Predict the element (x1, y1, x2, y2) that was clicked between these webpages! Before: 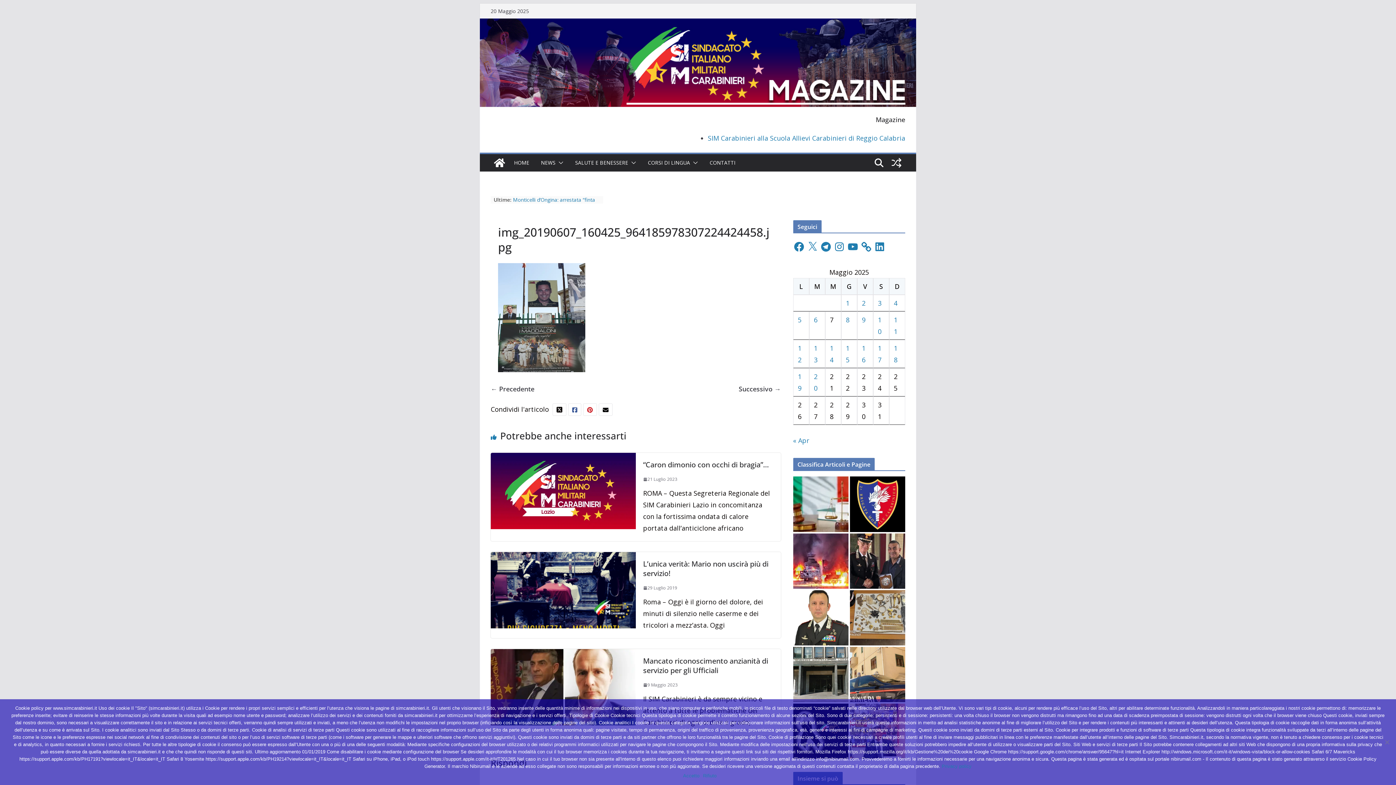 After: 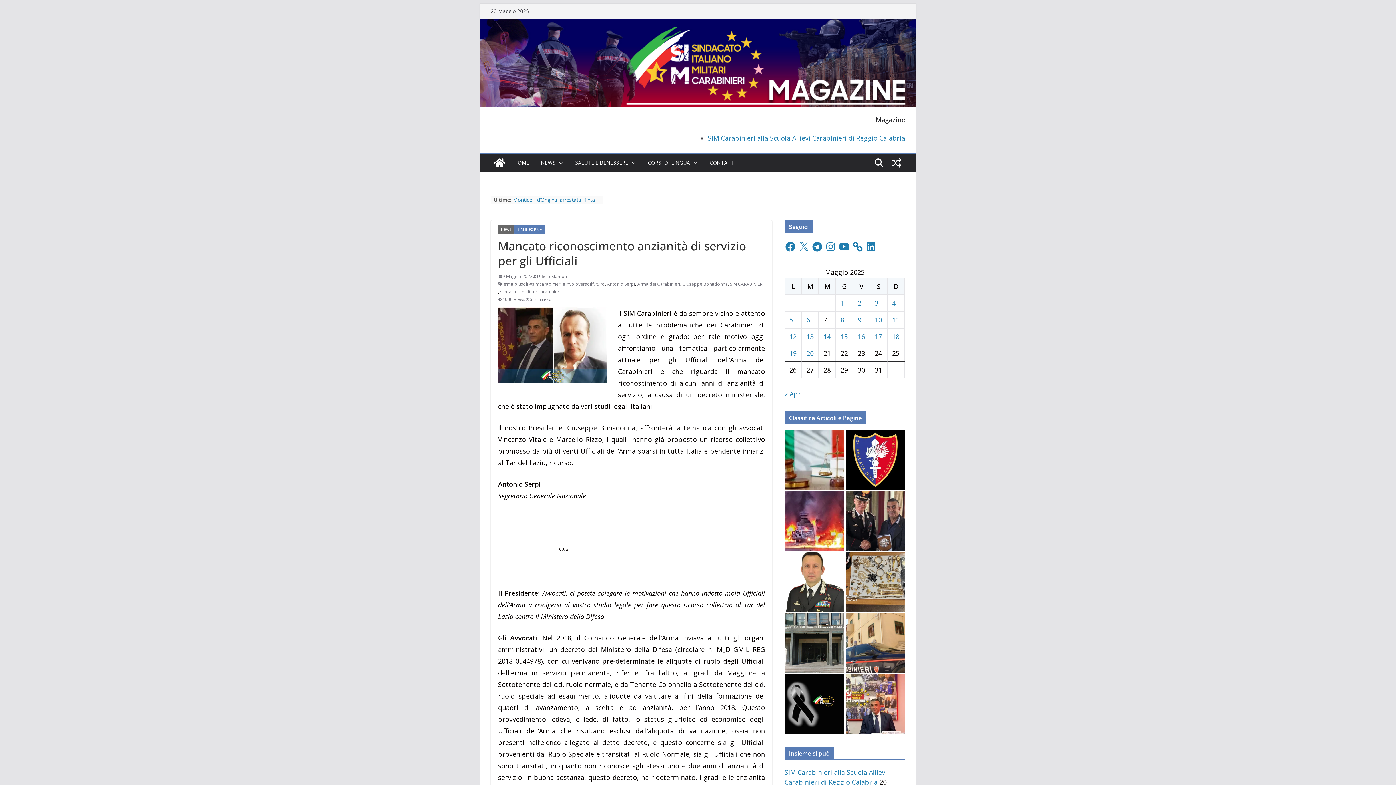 Action: label: 9 Maggio 2023 bbox: (643, 681, 677, 689)